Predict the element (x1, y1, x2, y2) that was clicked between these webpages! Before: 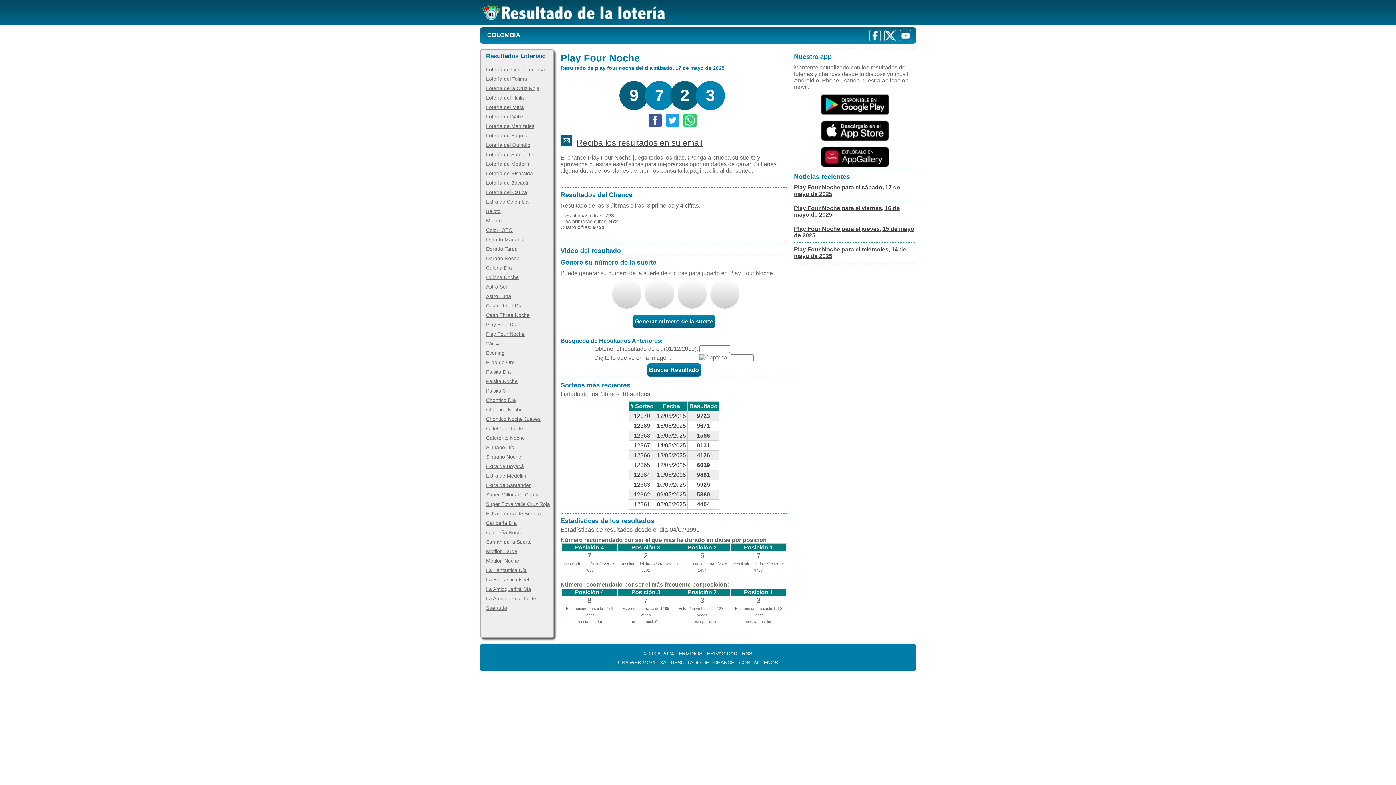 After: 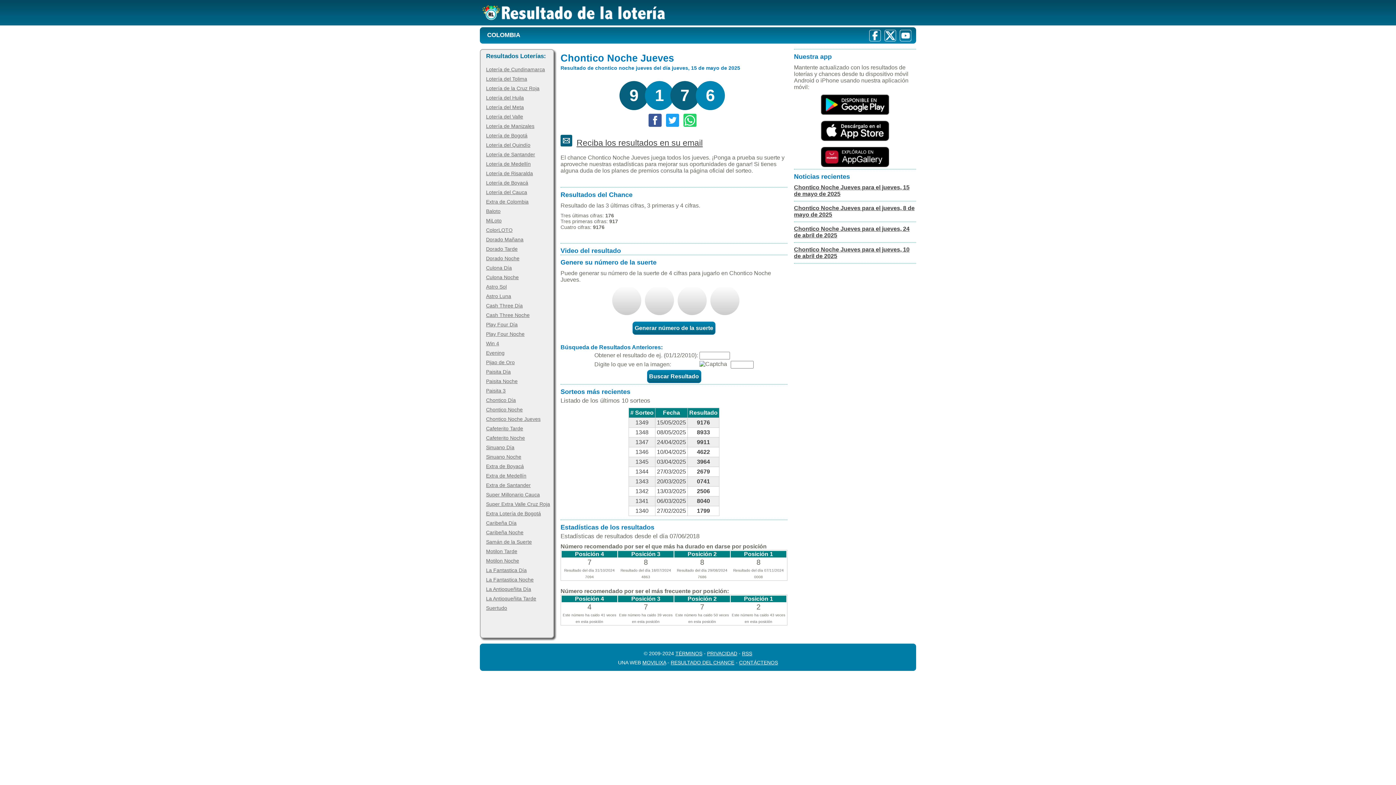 Action: bbox: (486, 416, 540, 422) label: Chontico Noche Jueves